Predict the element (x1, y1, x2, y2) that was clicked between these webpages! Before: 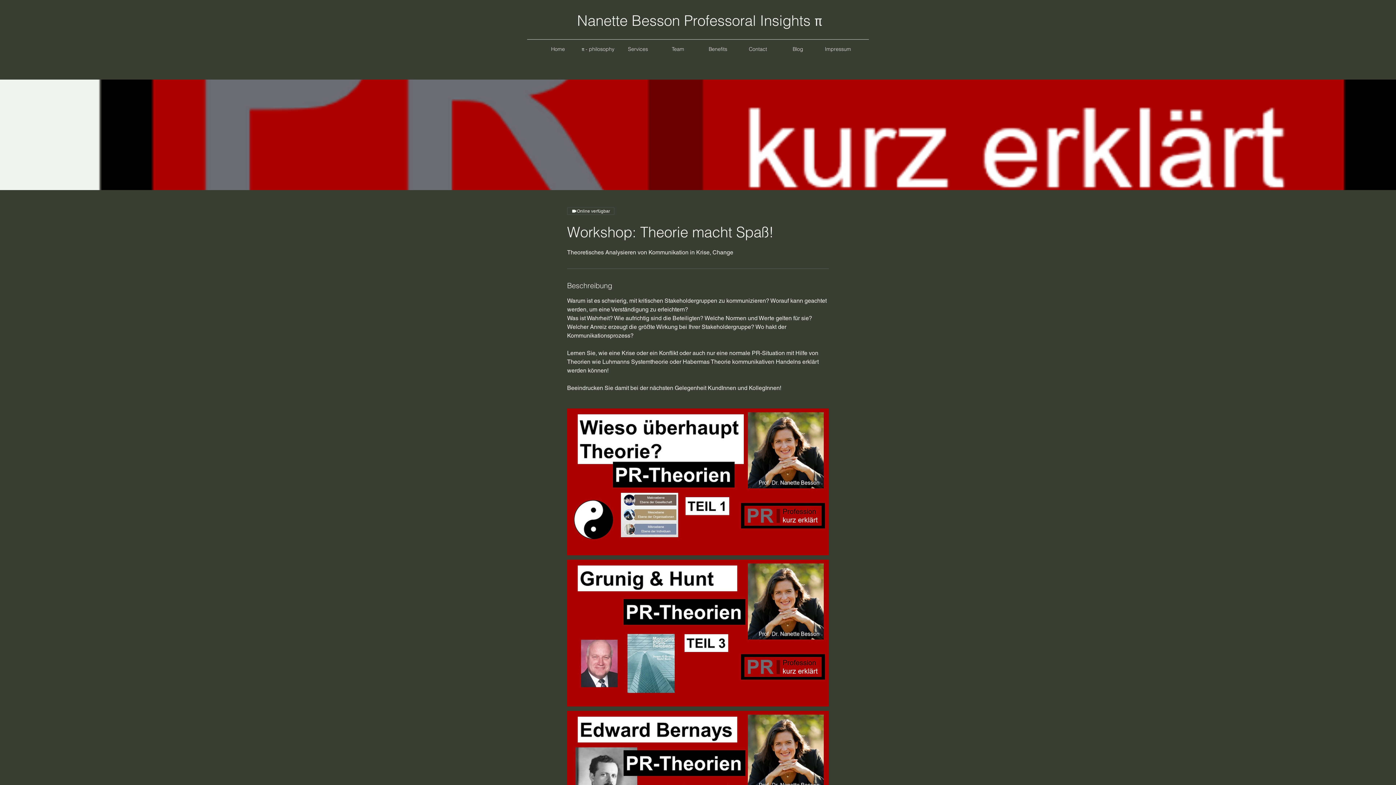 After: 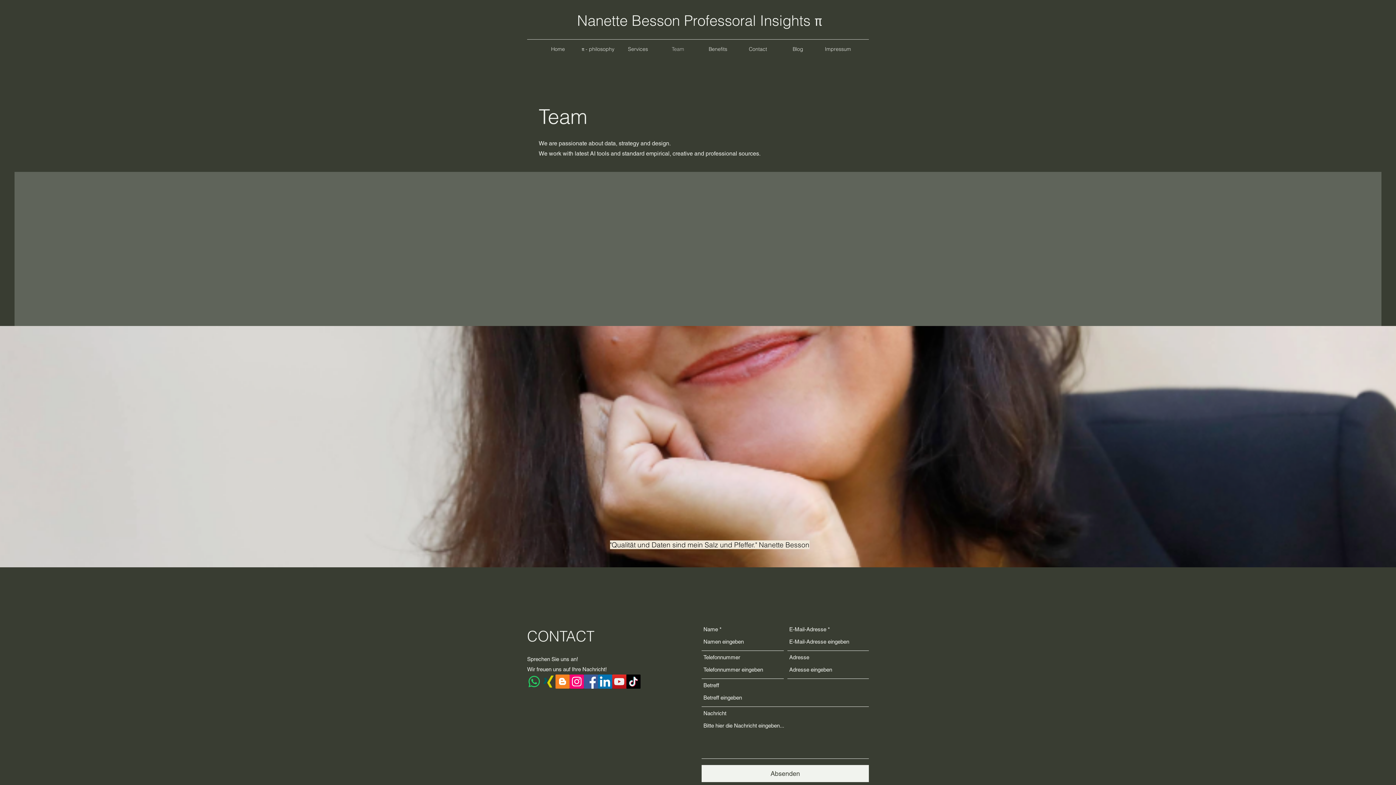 Action: bbox: (658, 43, 698, 54) label: Team